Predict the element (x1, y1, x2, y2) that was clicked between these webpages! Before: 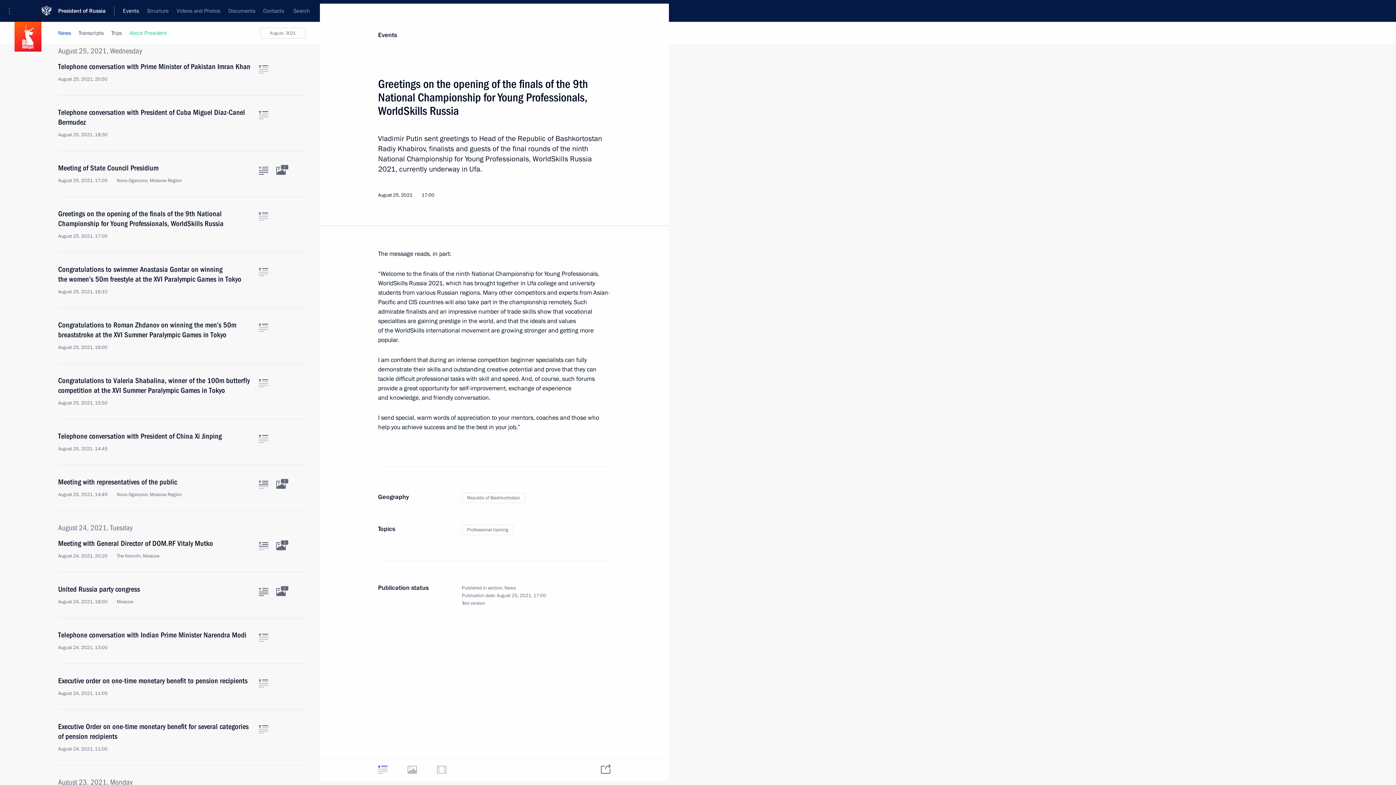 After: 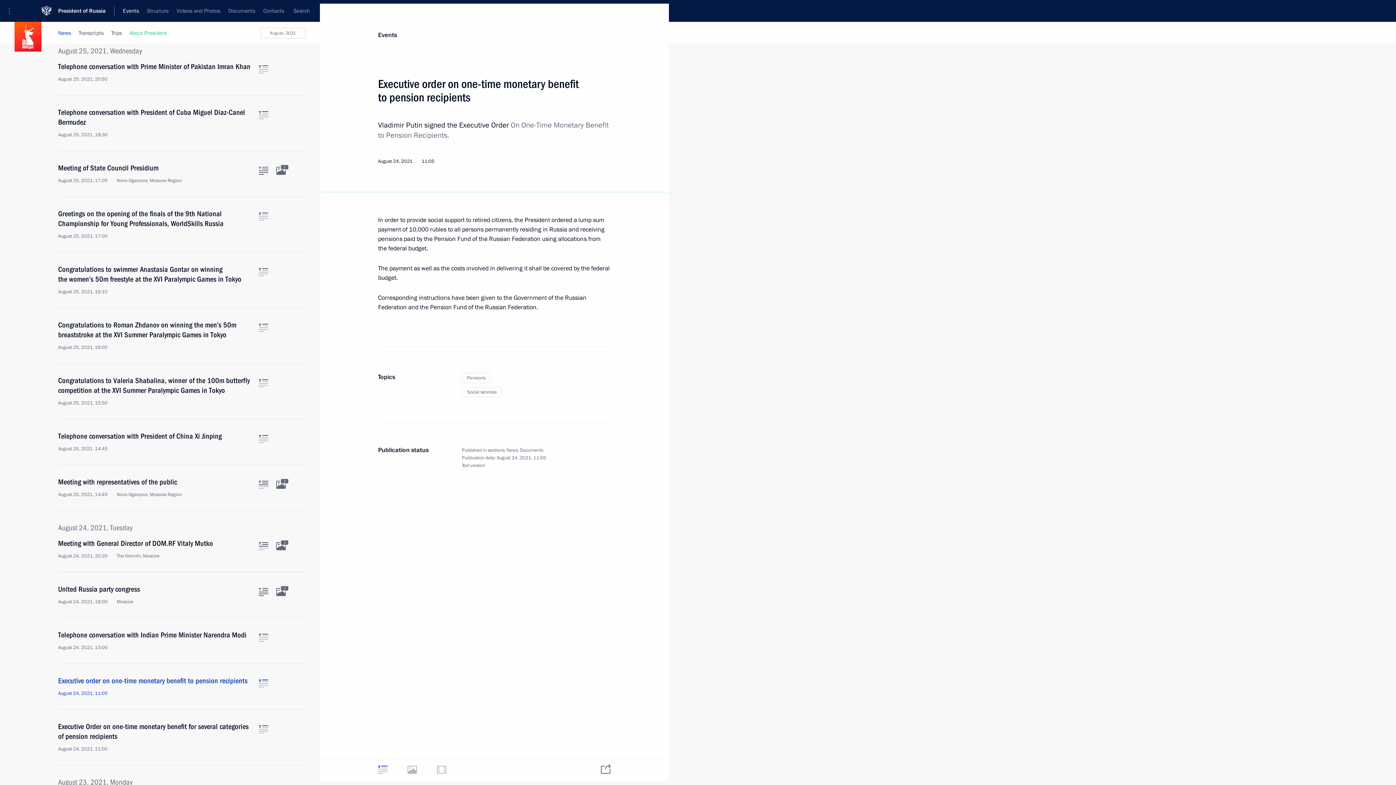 Action: bbox: (258, 680, 268, 688) label: Text of the article